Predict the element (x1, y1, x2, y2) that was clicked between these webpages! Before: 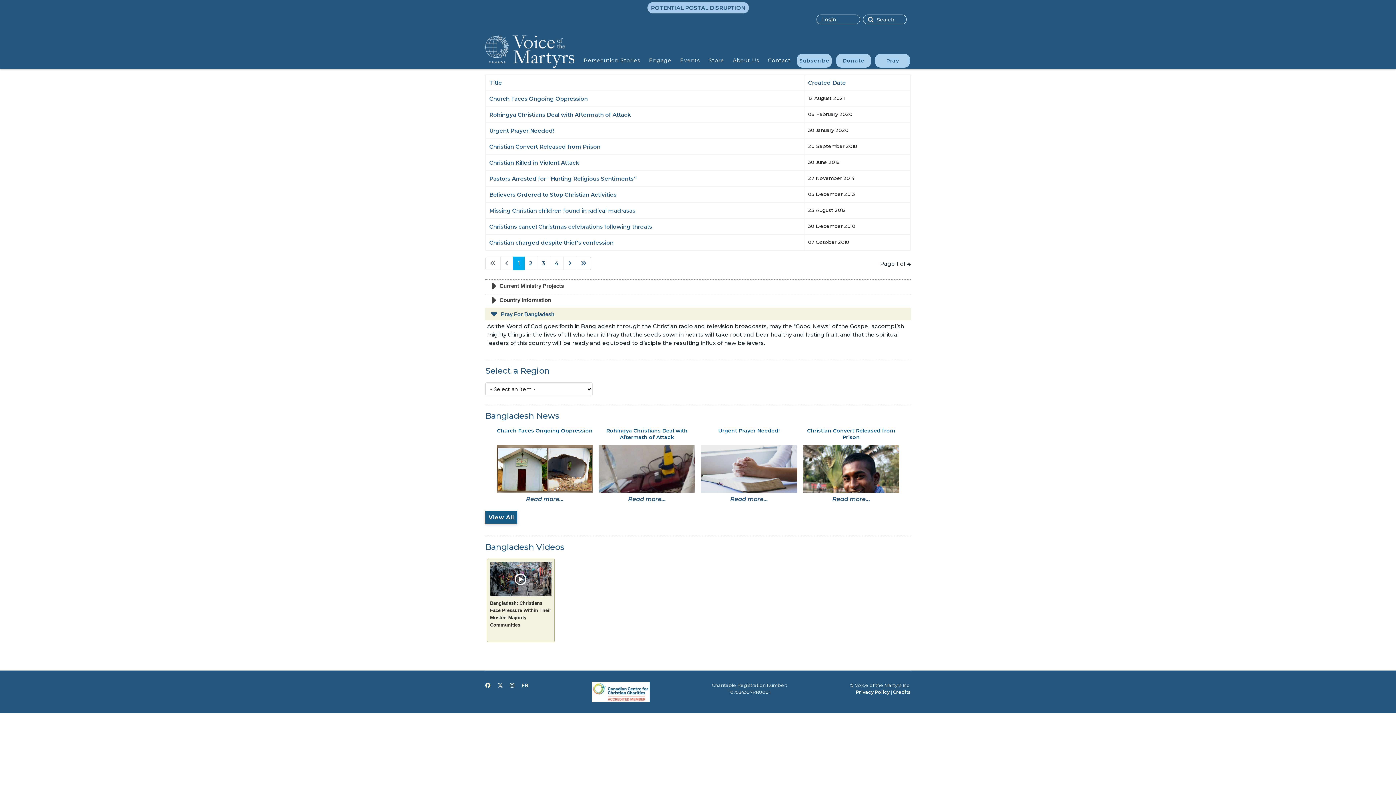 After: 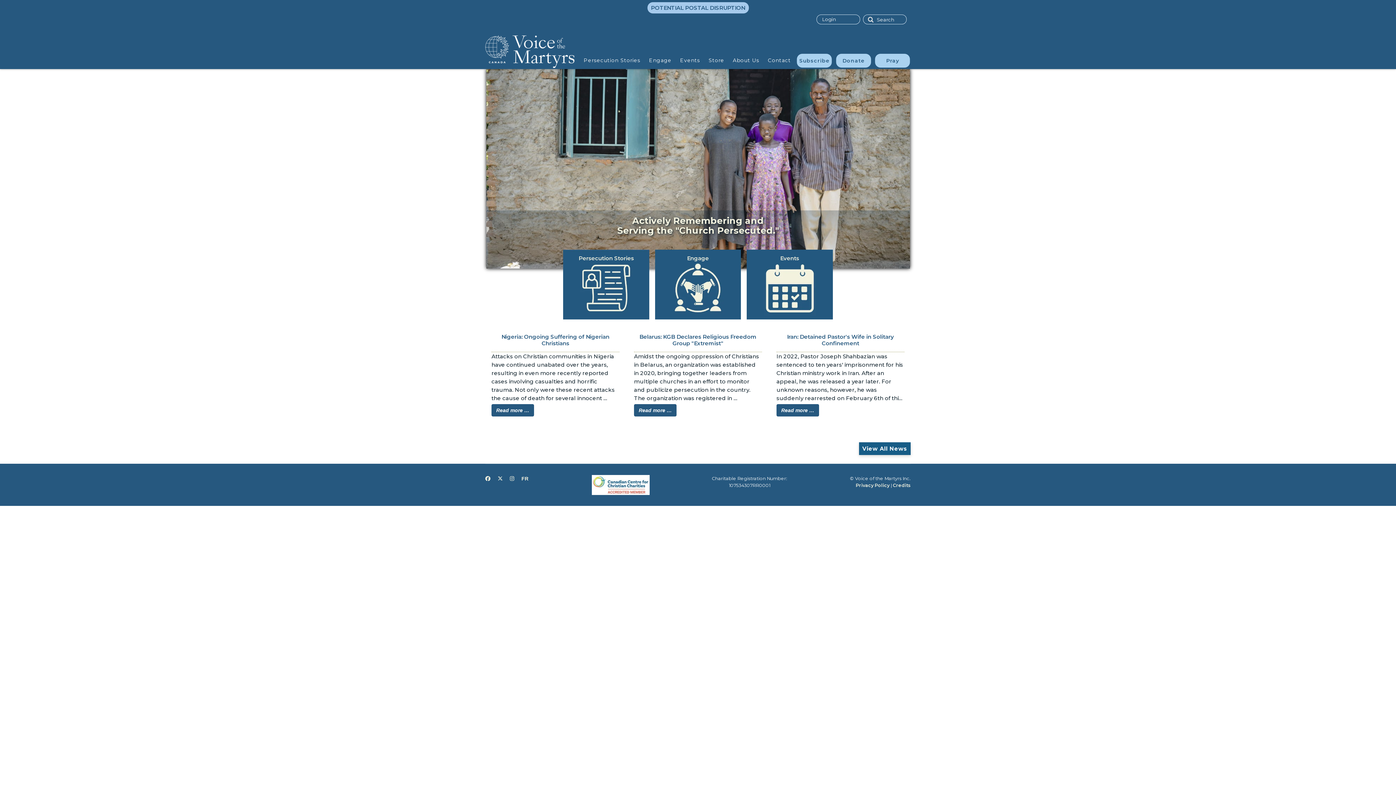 Action: bbox: (485, 35, 574, 68)